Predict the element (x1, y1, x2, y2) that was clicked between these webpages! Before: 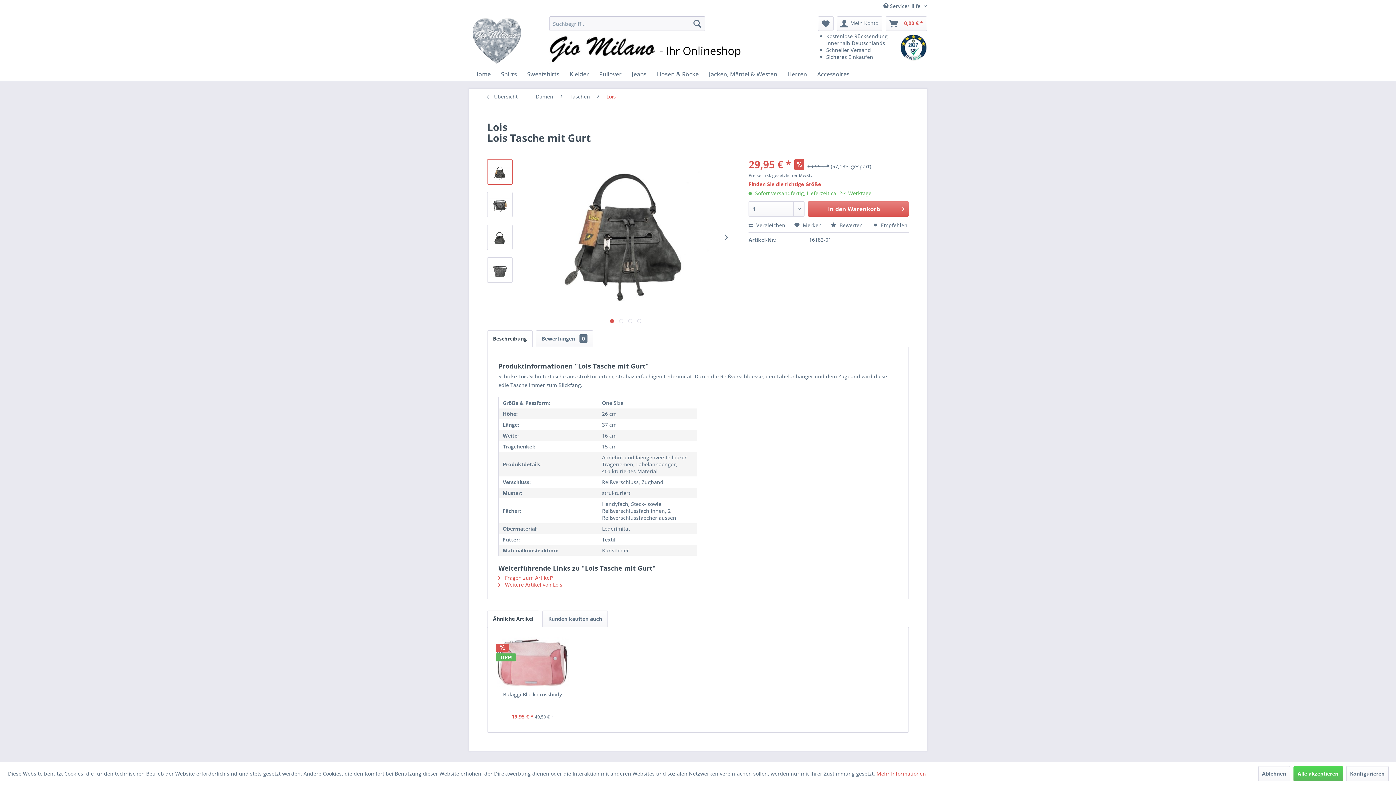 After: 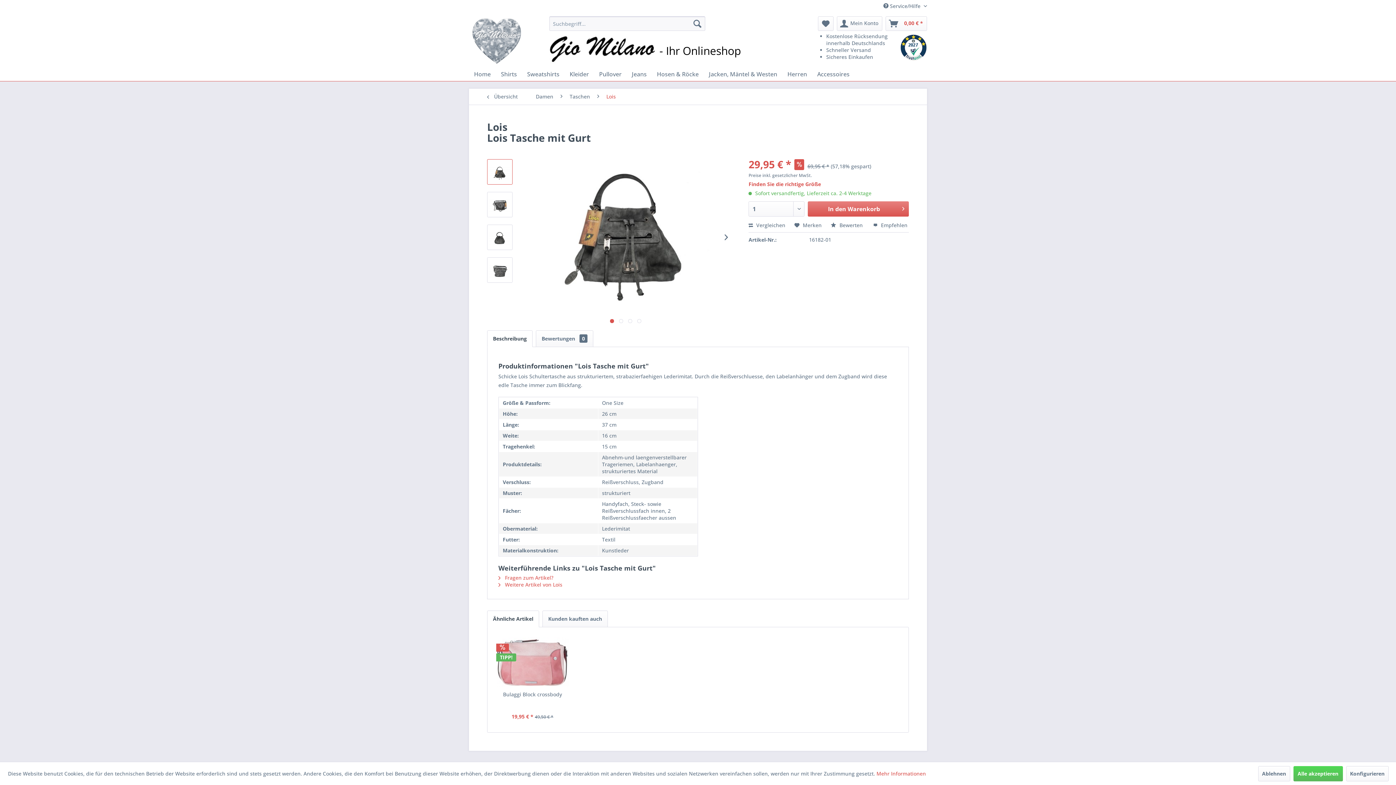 Action: bbox: (610, 319, 614, 323) label:  